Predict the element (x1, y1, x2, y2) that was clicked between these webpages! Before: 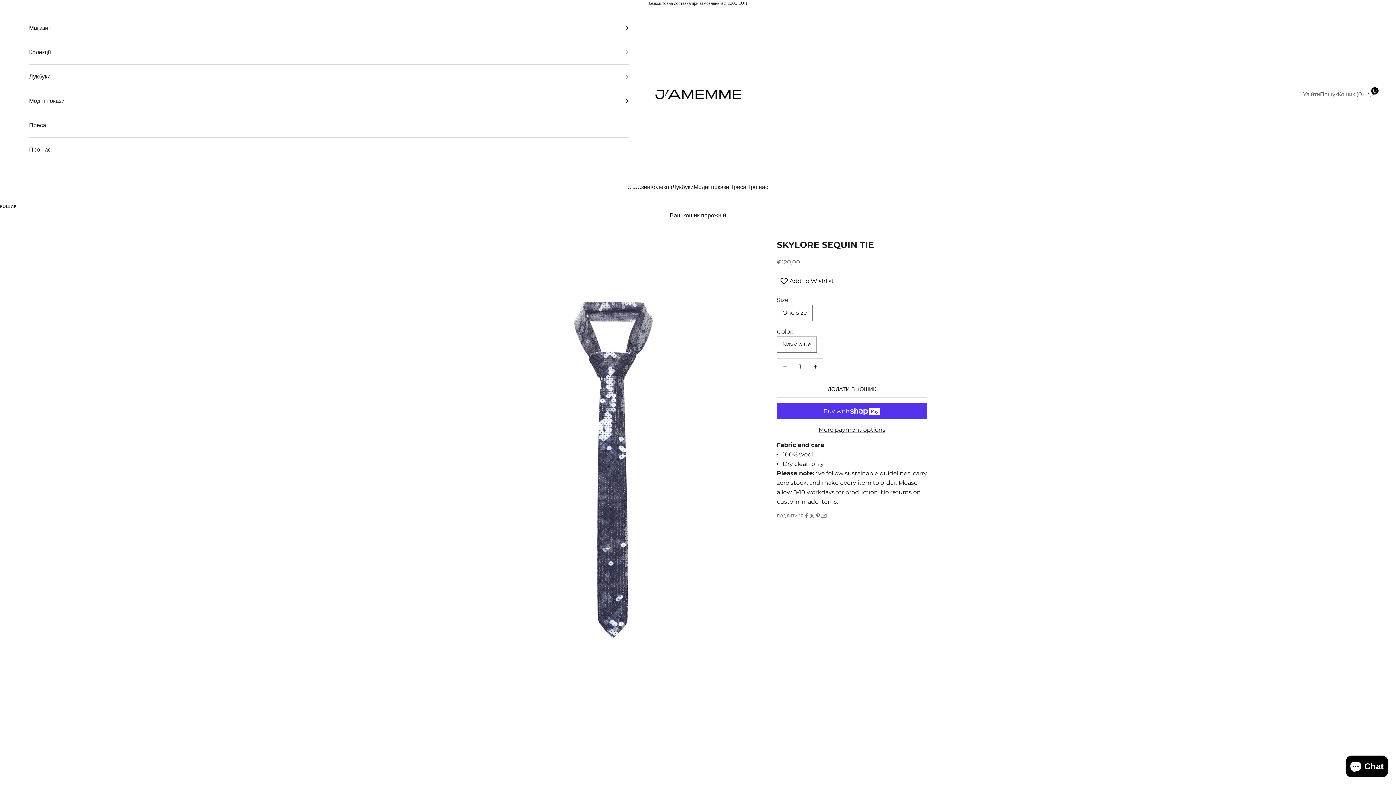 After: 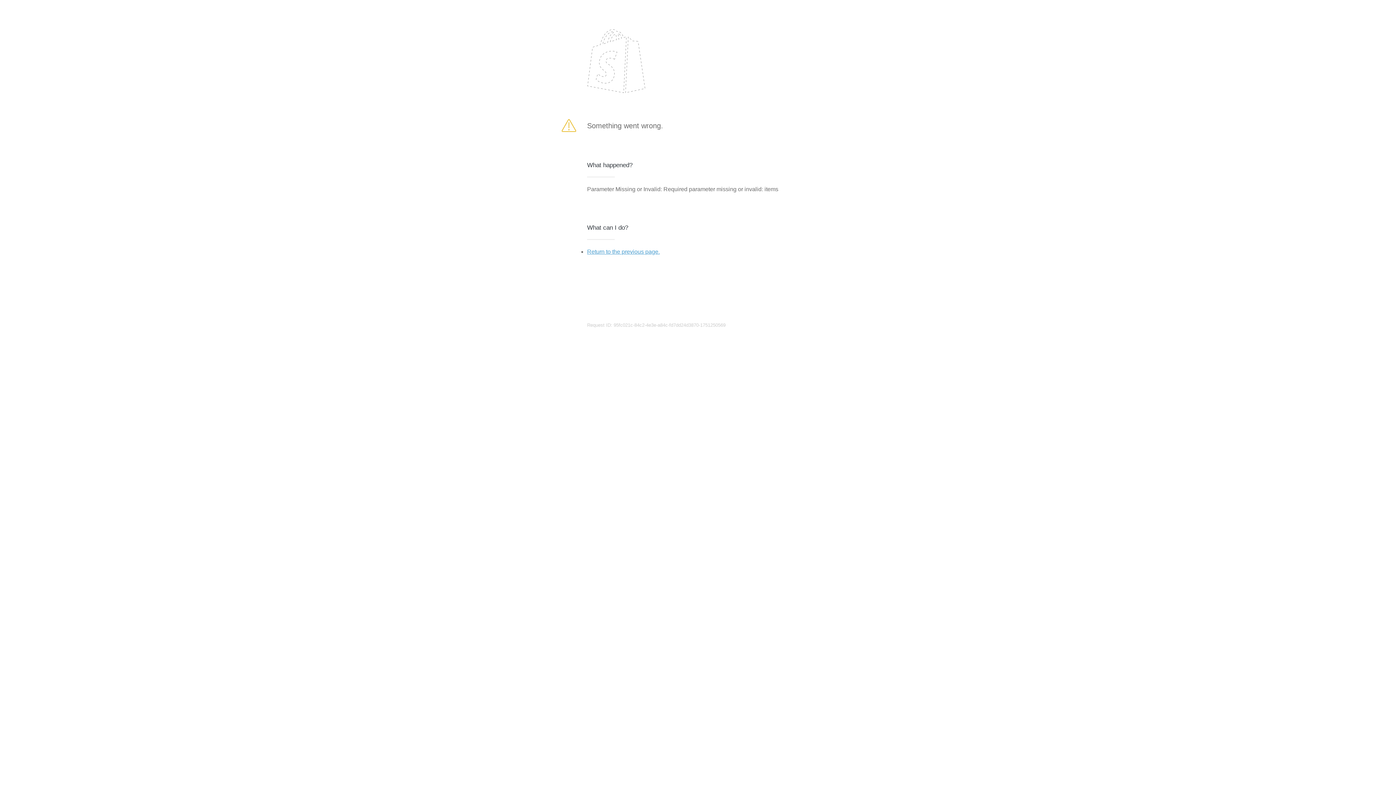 Action: label: ДОДАТИ В КОШИК bbox: (777, 380, 927, 397)